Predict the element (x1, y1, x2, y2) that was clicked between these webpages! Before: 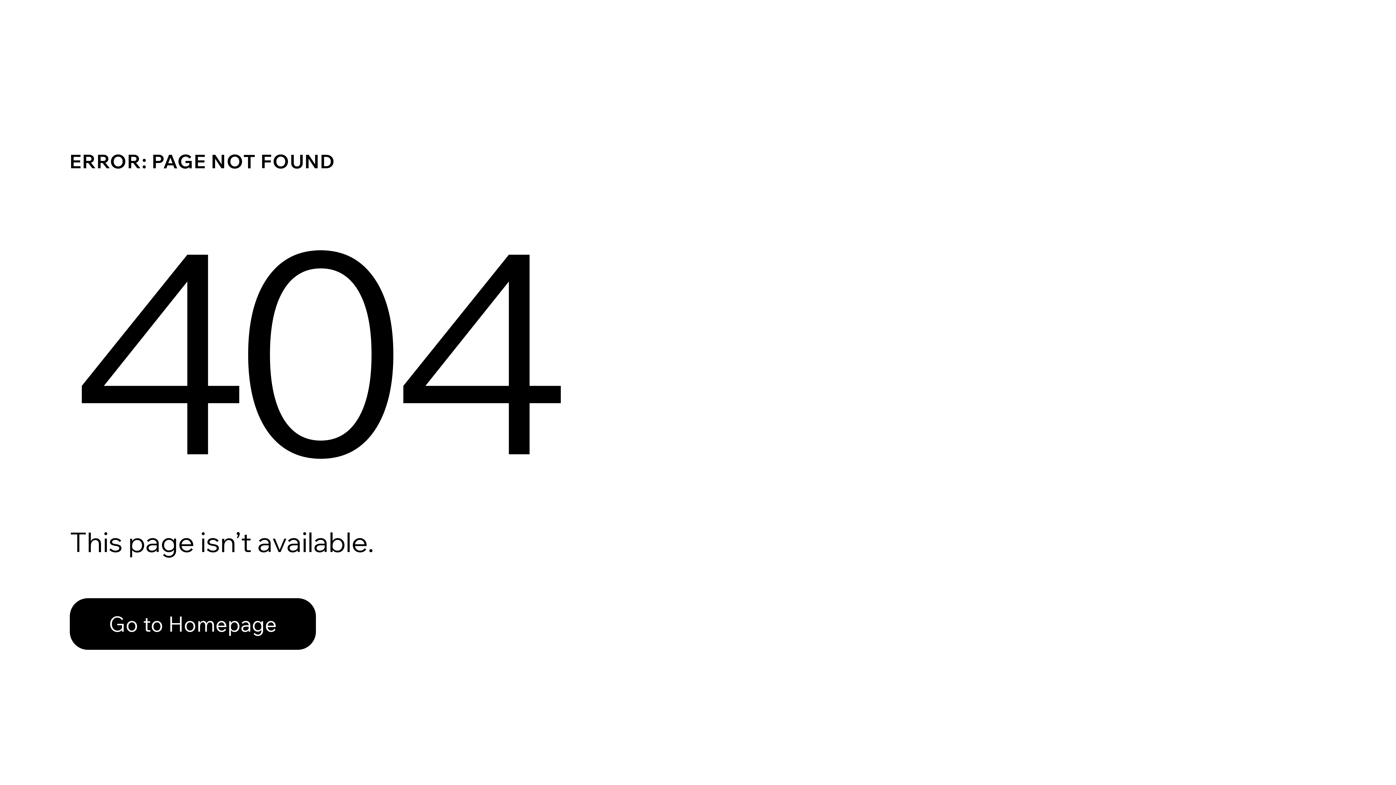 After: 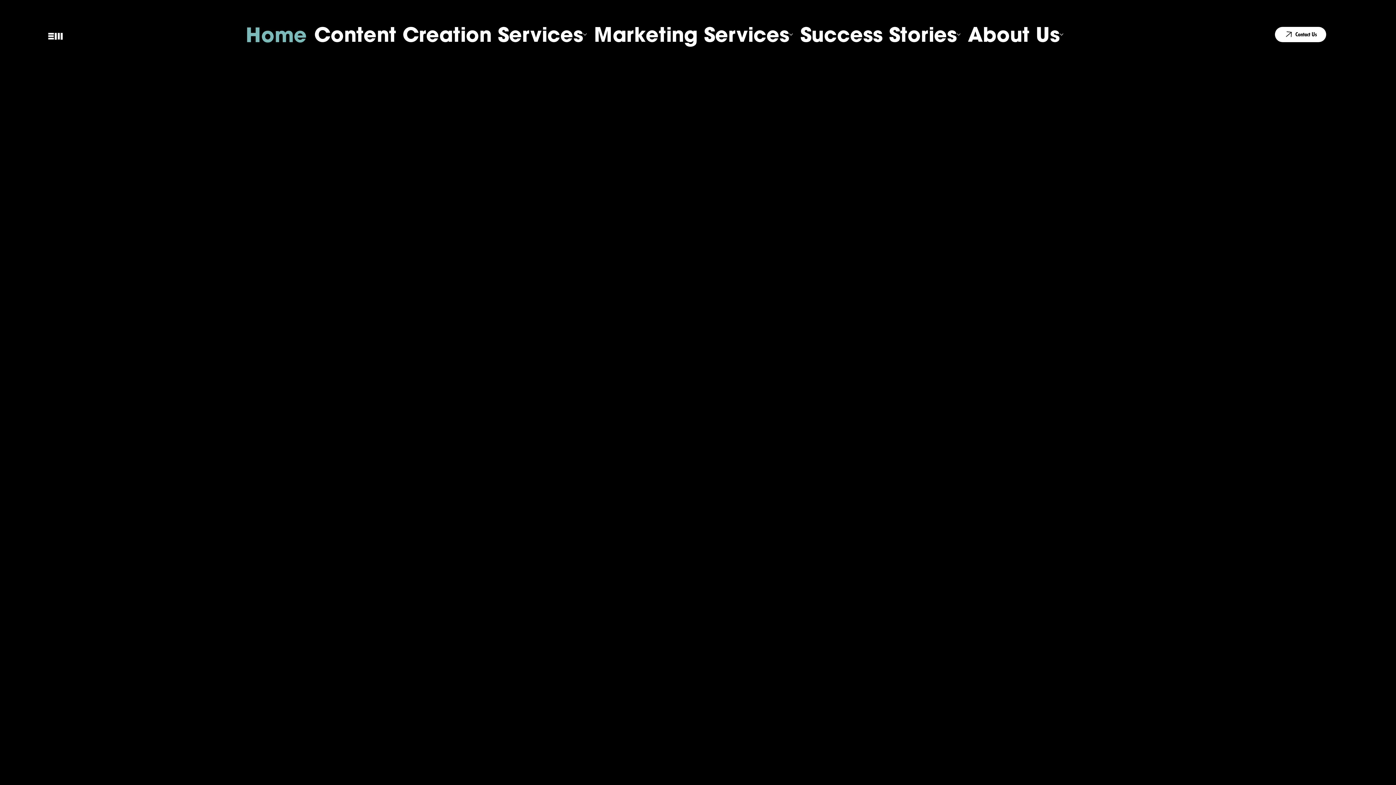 Action: label: Go to Homepage bbox: (69, 582, 768, 659)